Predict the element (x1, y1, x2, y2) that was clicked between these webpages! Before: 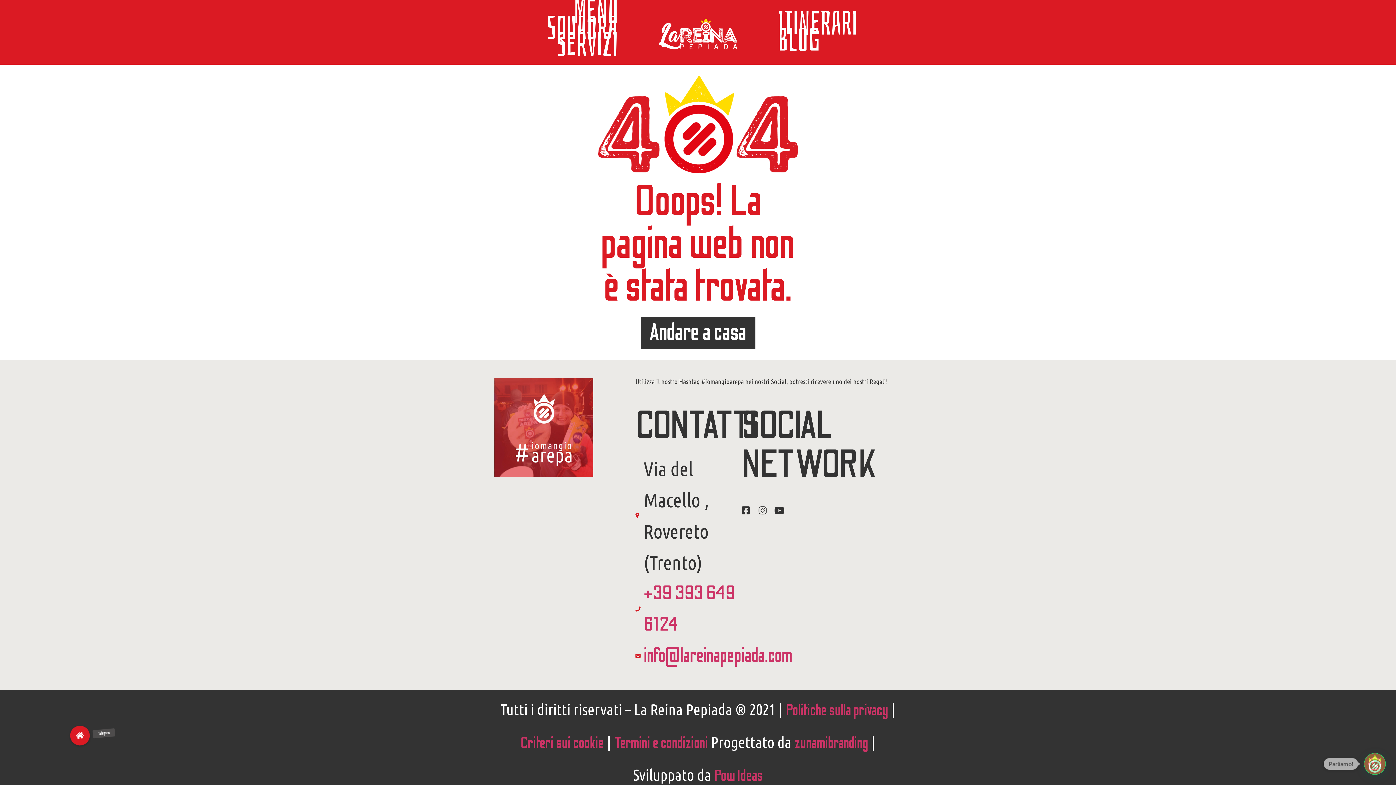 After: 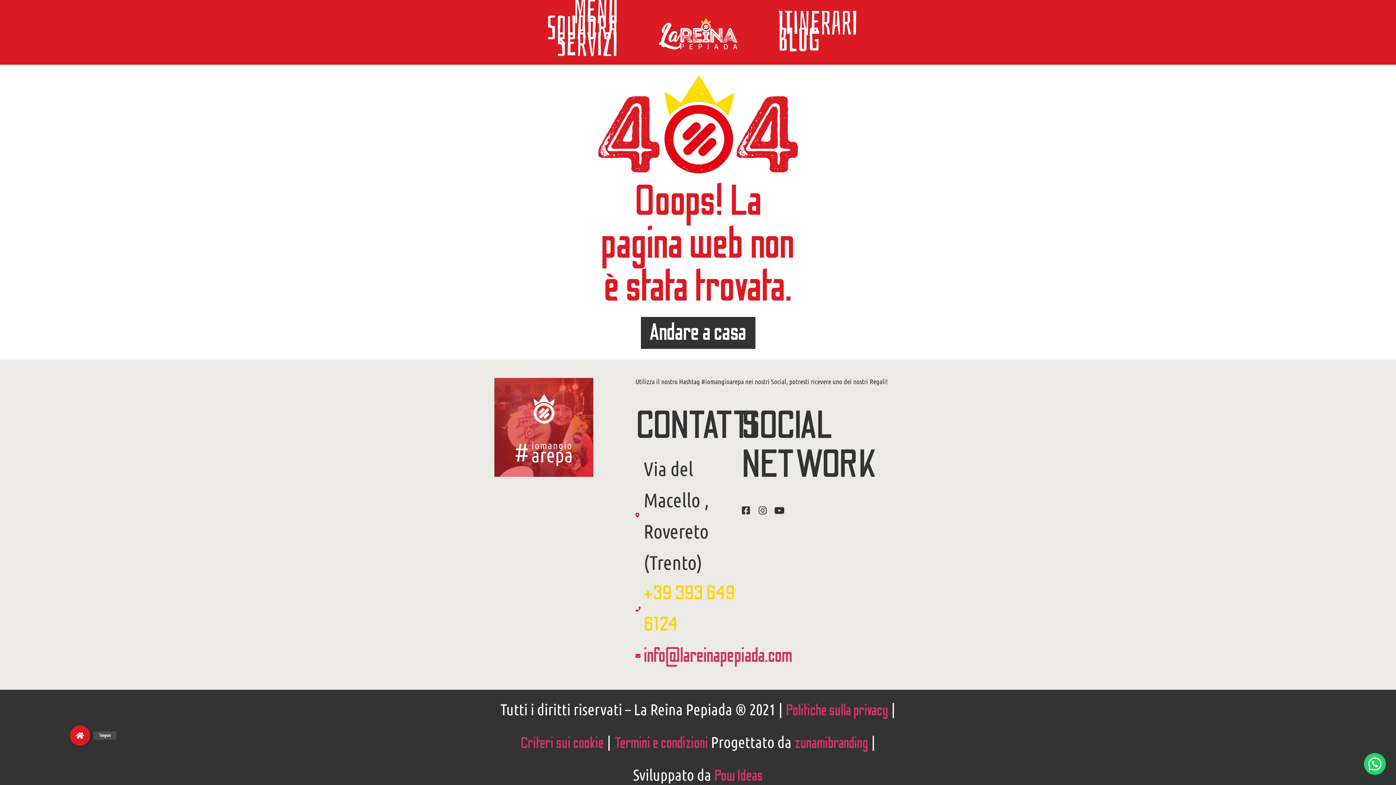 Action: bbox: (635, 578, 741, 640) label: +39 393 649 6124